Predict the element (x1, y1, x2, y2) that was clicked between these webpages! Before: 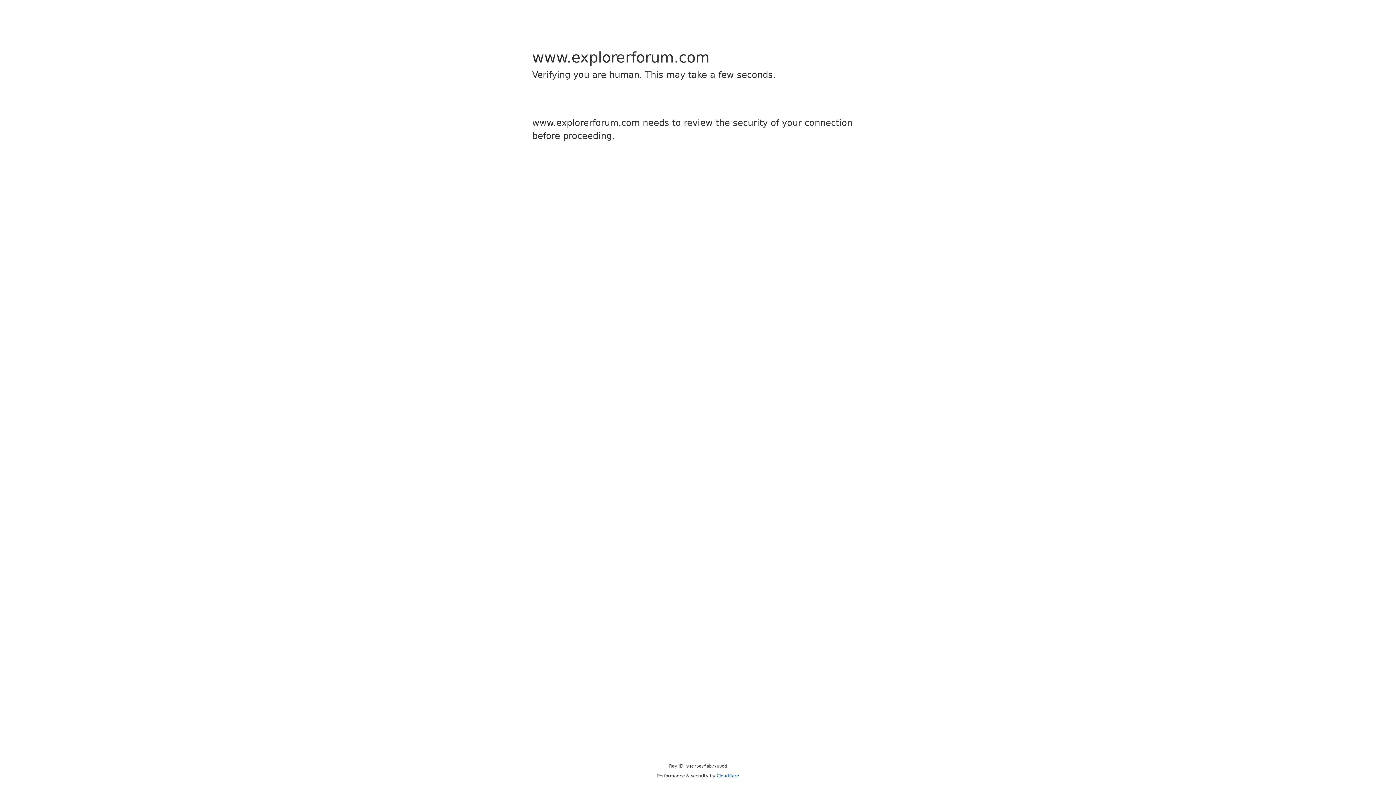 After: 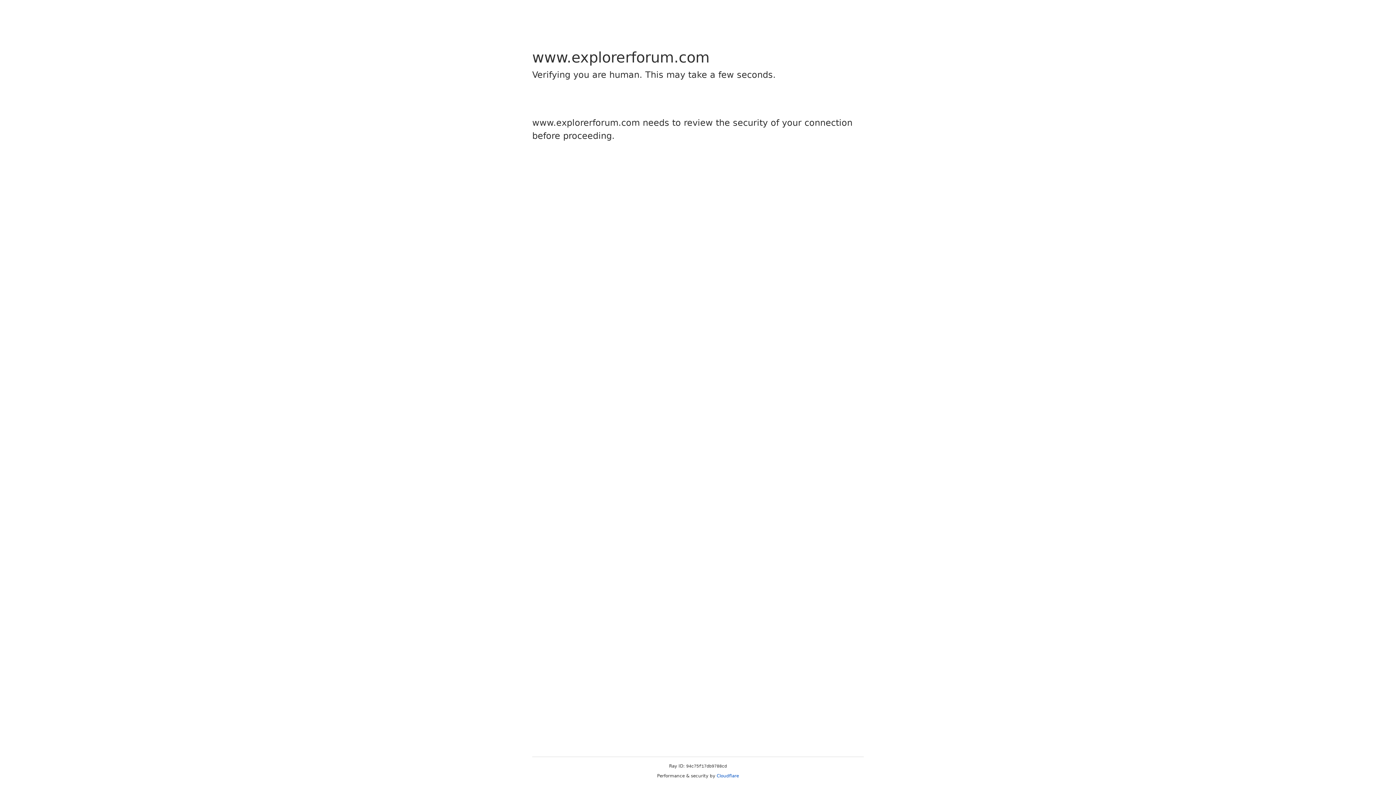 Action: label: Cloudflare bbox: (716, 773, 739, 778)